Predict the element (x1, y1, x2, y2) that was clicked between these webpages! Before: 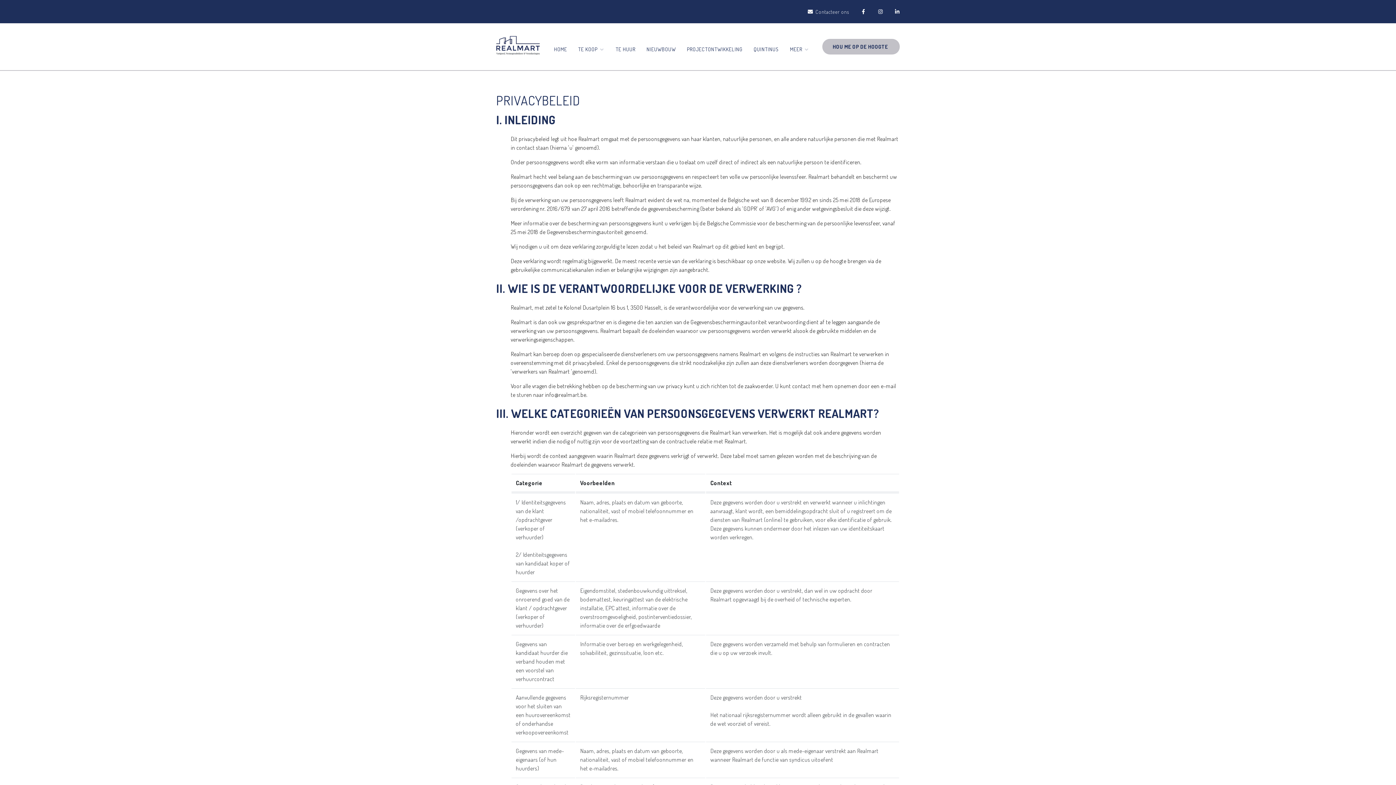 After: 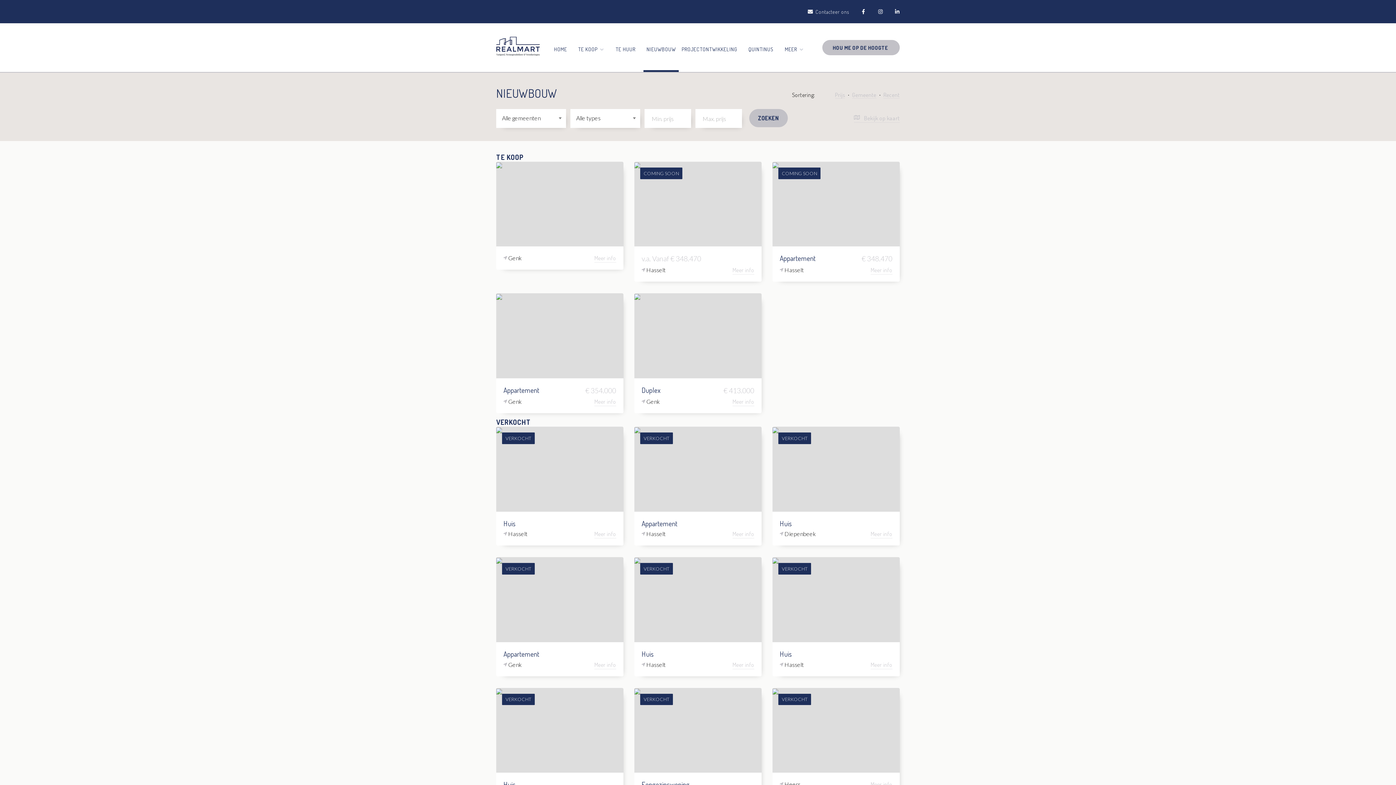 Action: bbox: (643, 28, 678, 70) label: NIEUWBOUW